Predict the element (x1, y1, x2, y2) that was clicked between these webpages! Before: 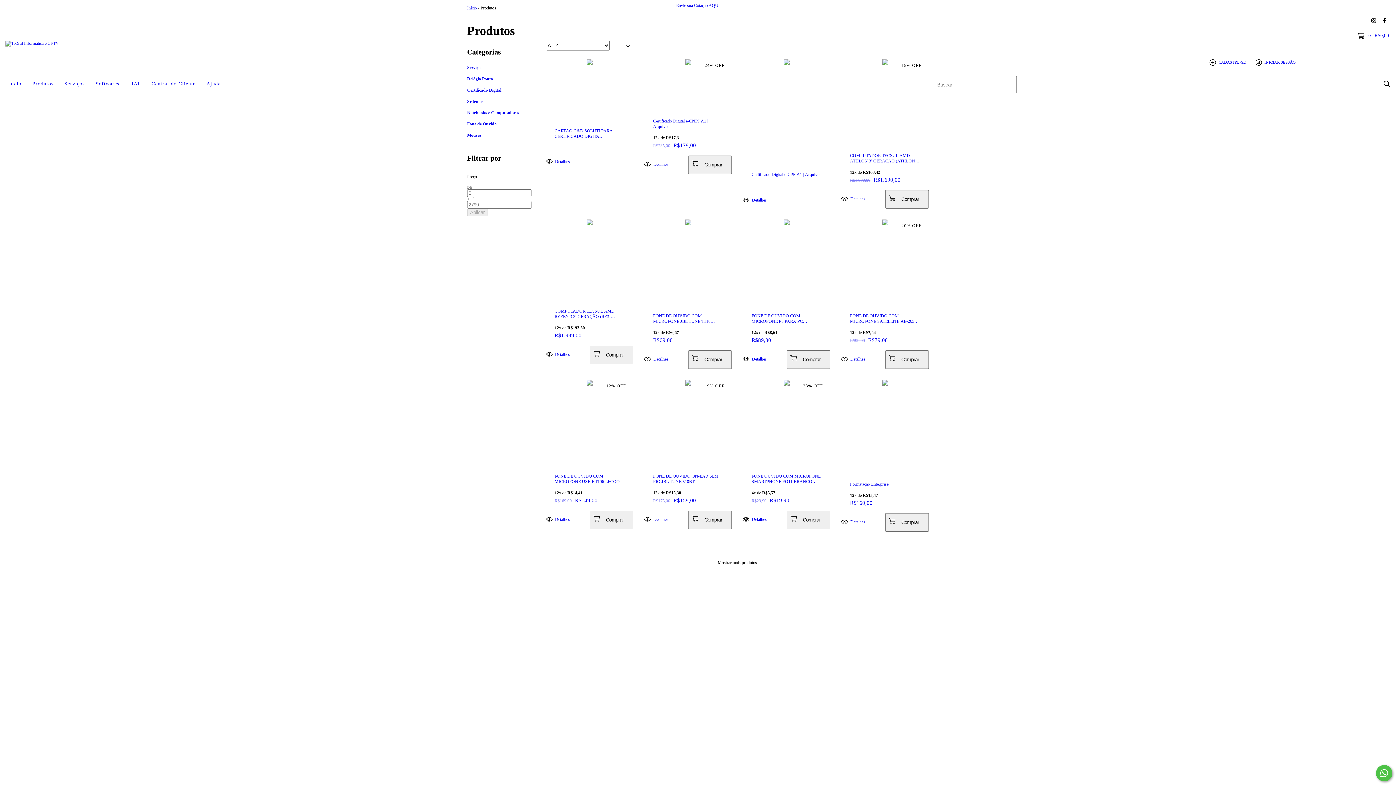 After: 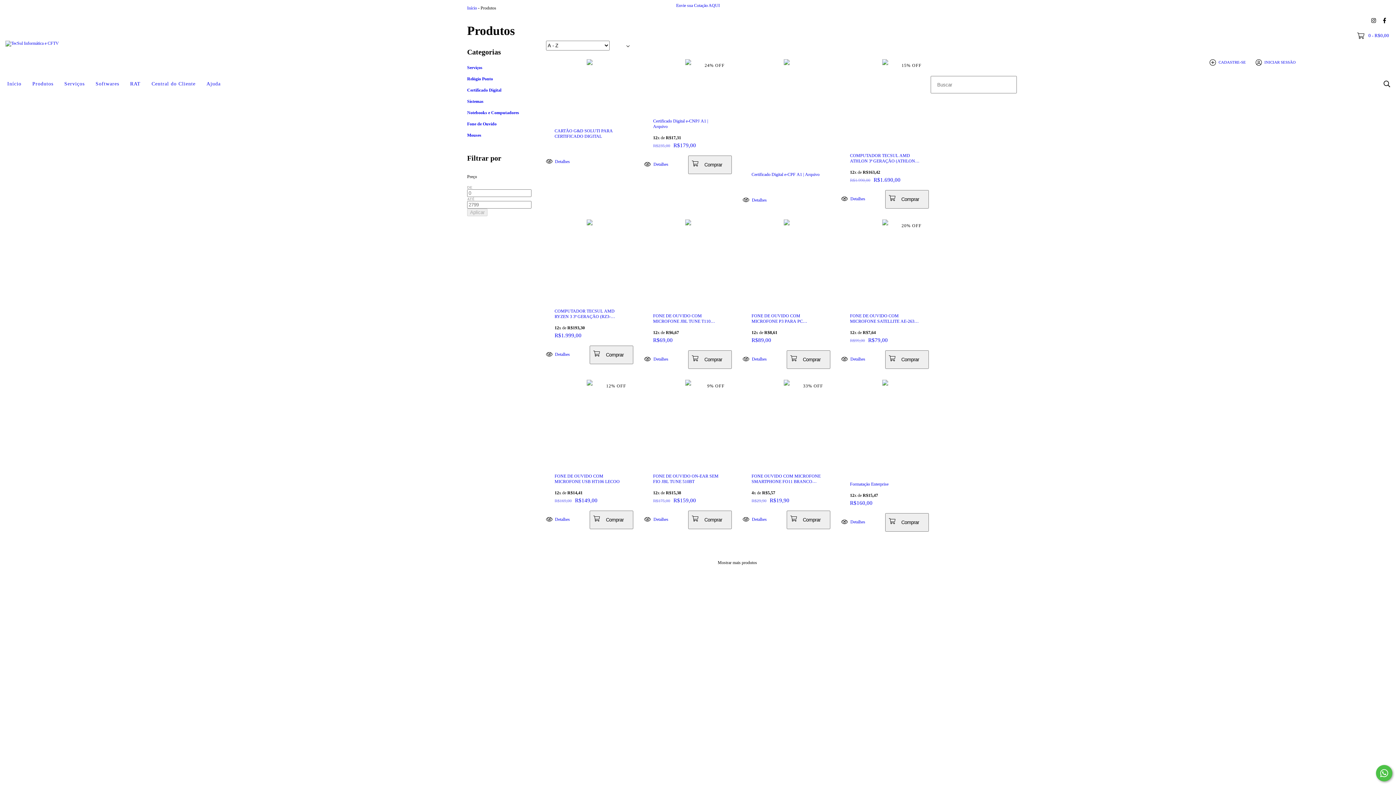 Action: label: Mostrar mais produtos bbox: (717, 560, 757, 565)